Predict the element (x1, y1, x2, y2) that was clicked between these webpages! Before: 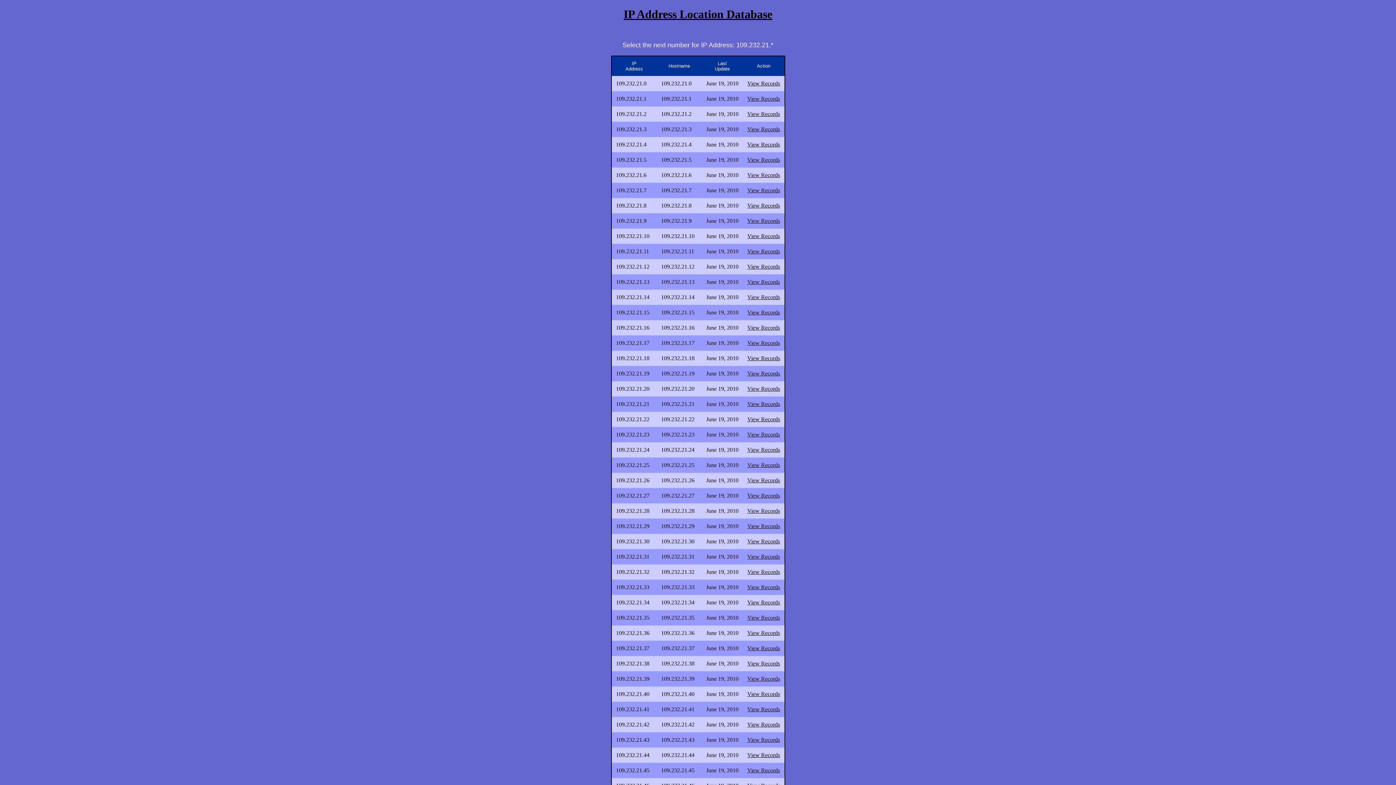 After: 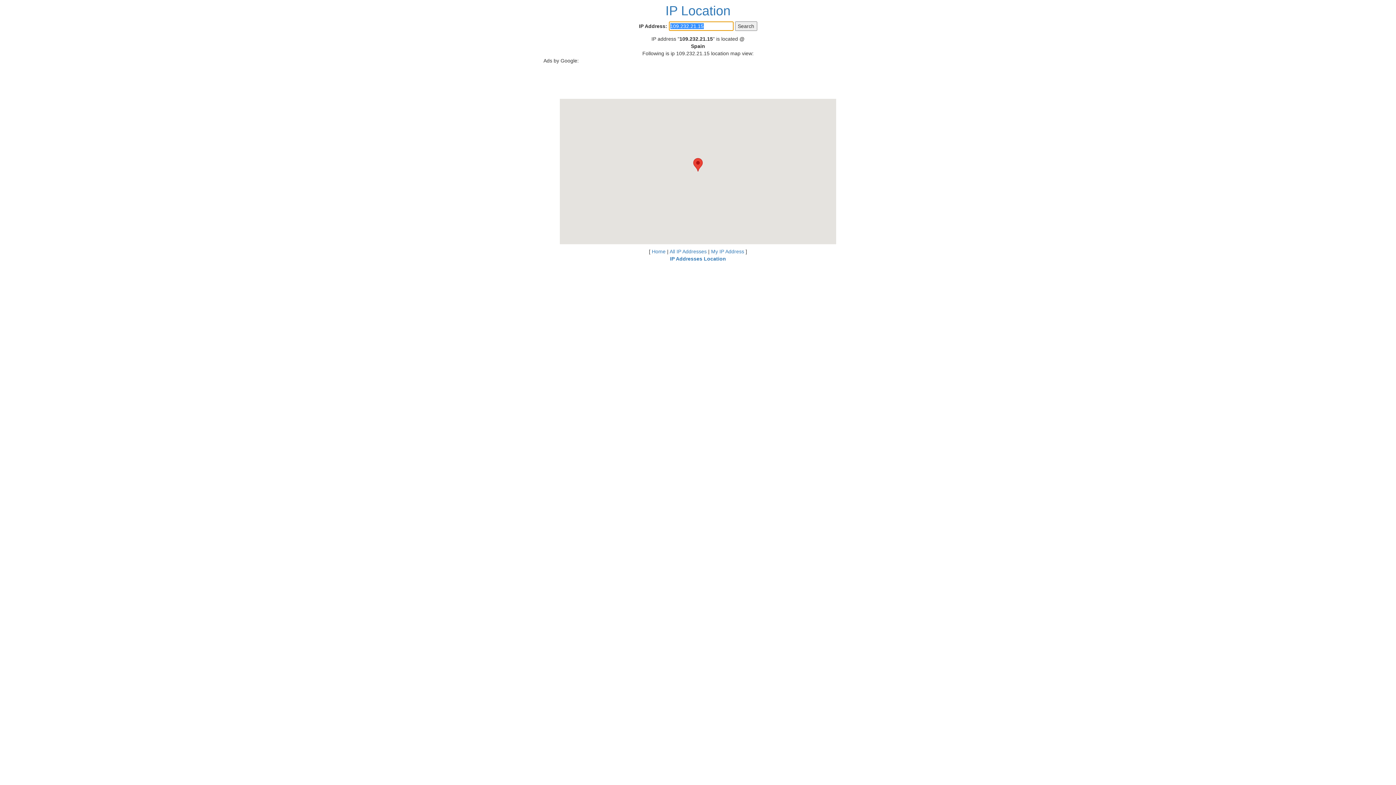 Action: label: View Records bbox: (747, 309, 780, 315)